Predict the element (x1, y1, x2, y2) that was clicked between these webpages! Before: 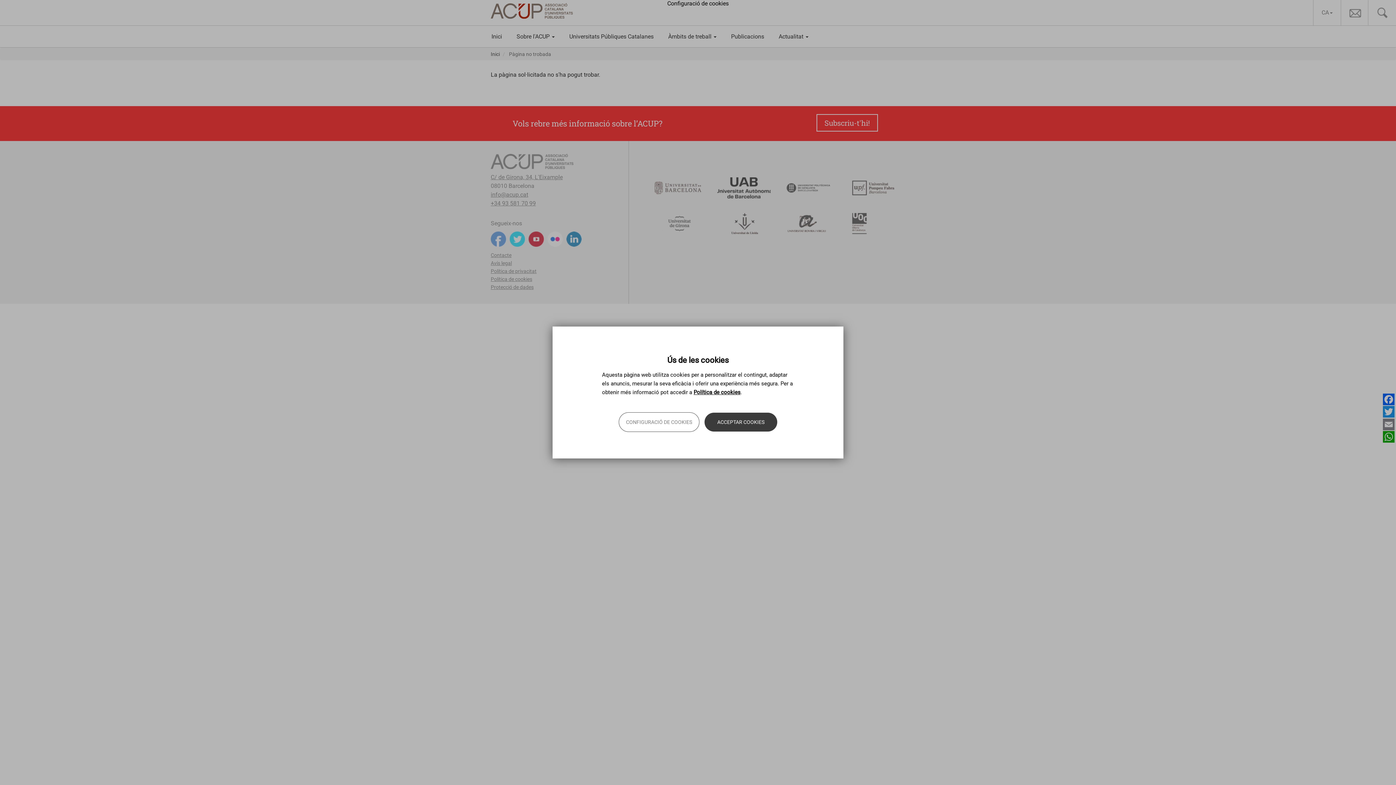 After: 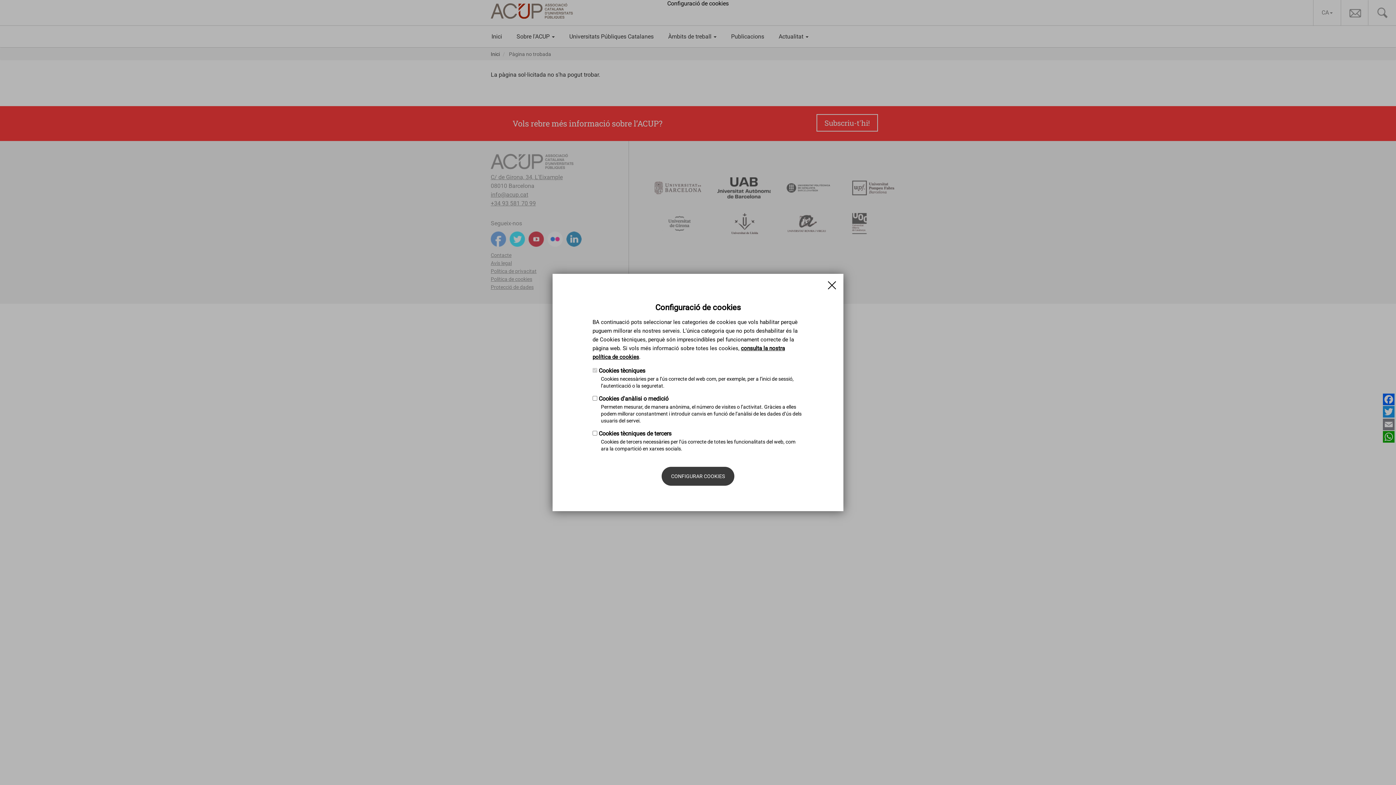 Action: bbox: (618, 412, 699, 432) label: CONFIGURACIÓ DE COOKIES